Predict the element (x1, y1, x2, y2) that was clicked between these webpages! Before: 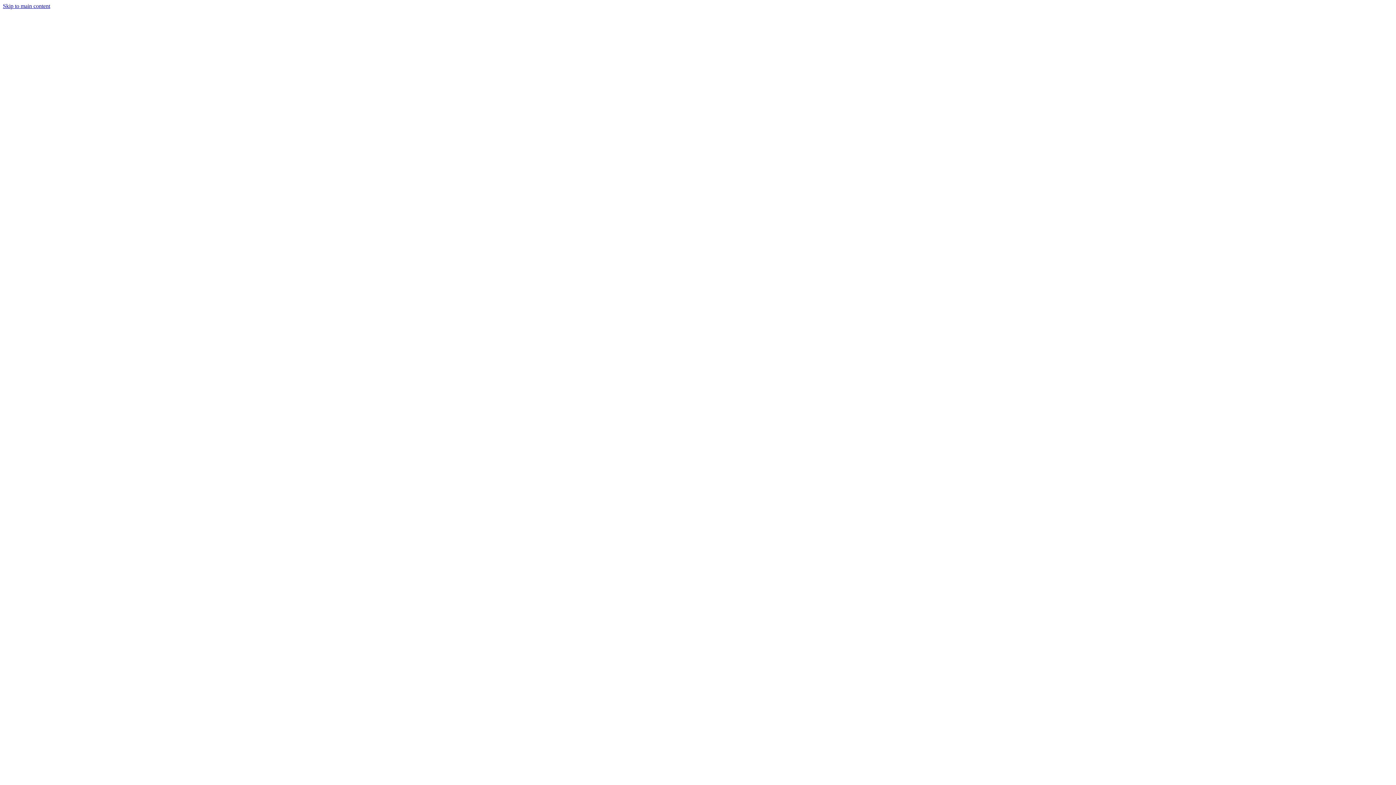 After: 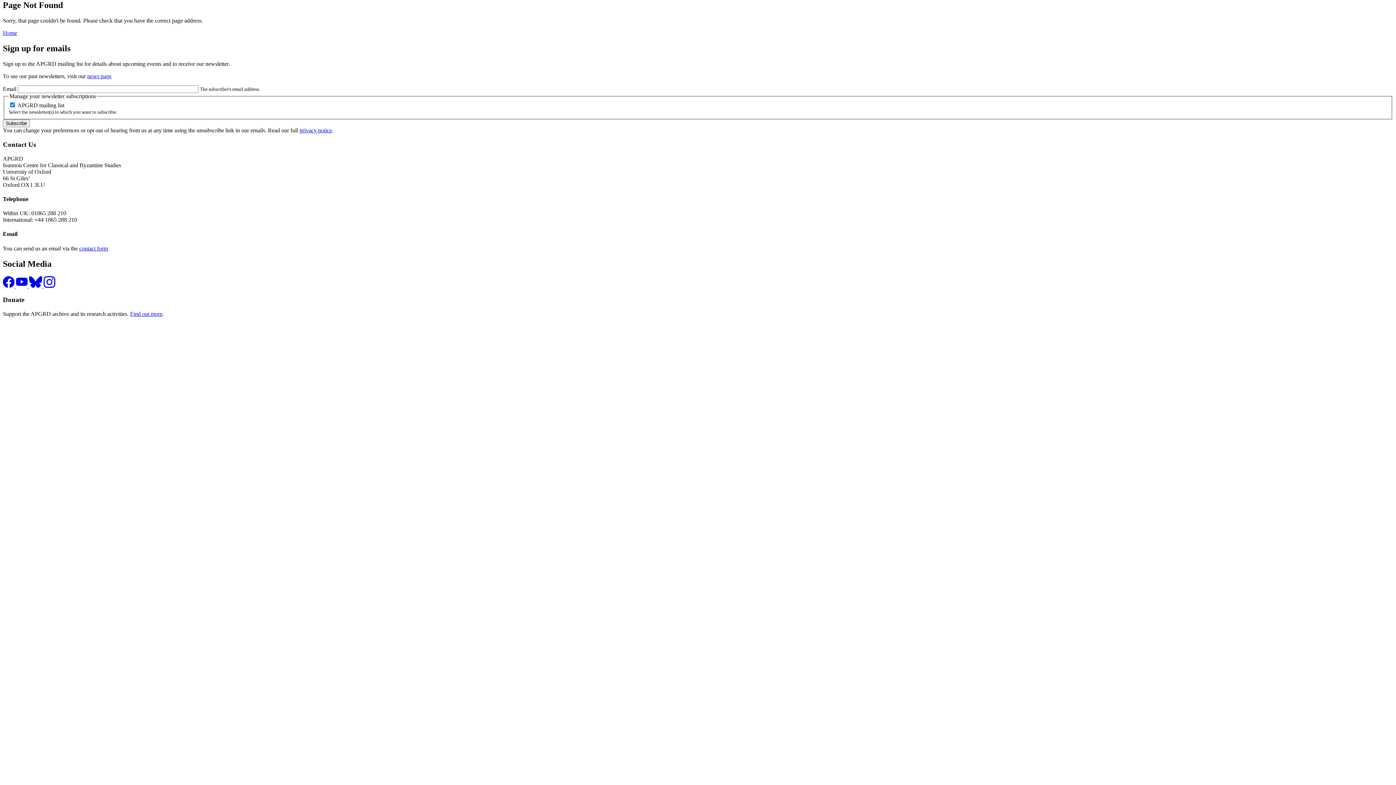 Action: bbox: (2, 2, 50, 9) label: Skip to main content